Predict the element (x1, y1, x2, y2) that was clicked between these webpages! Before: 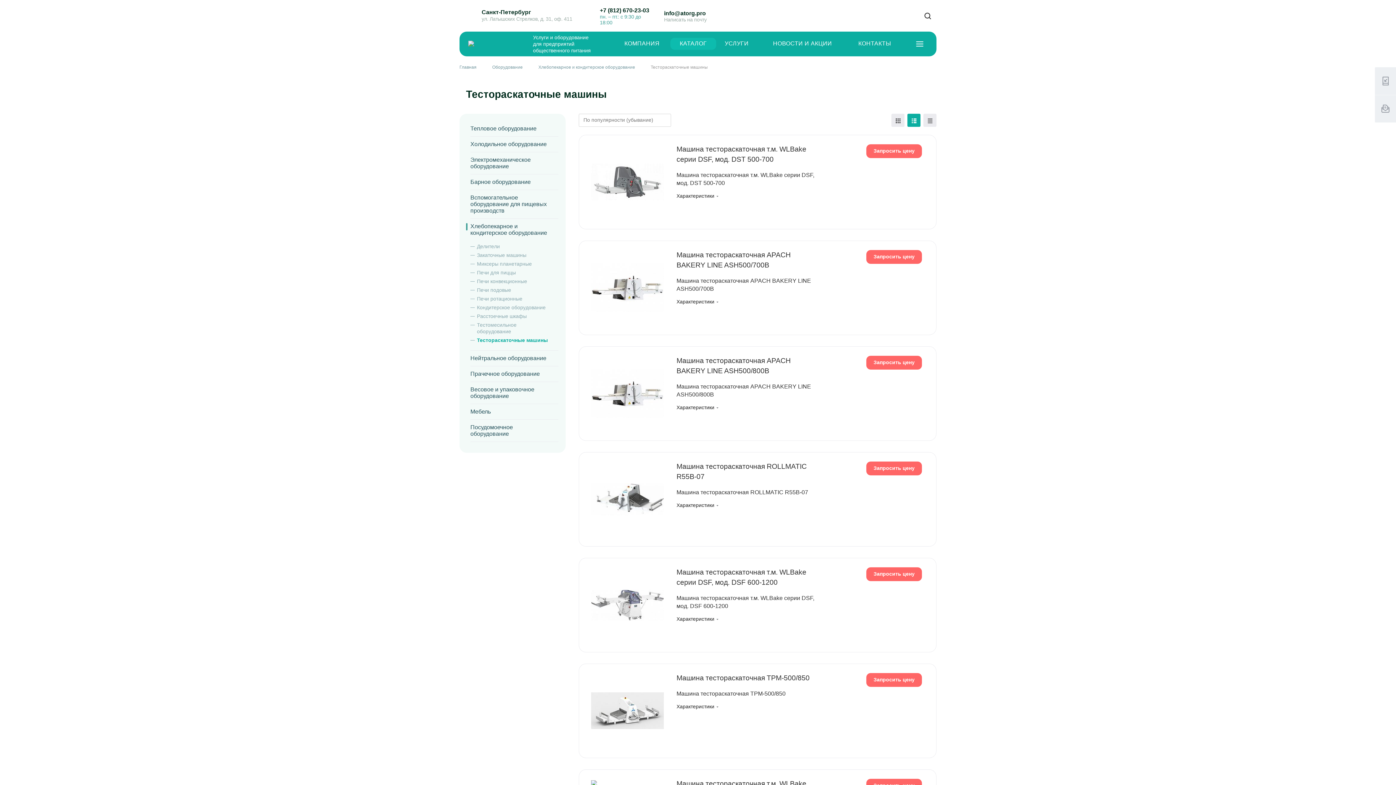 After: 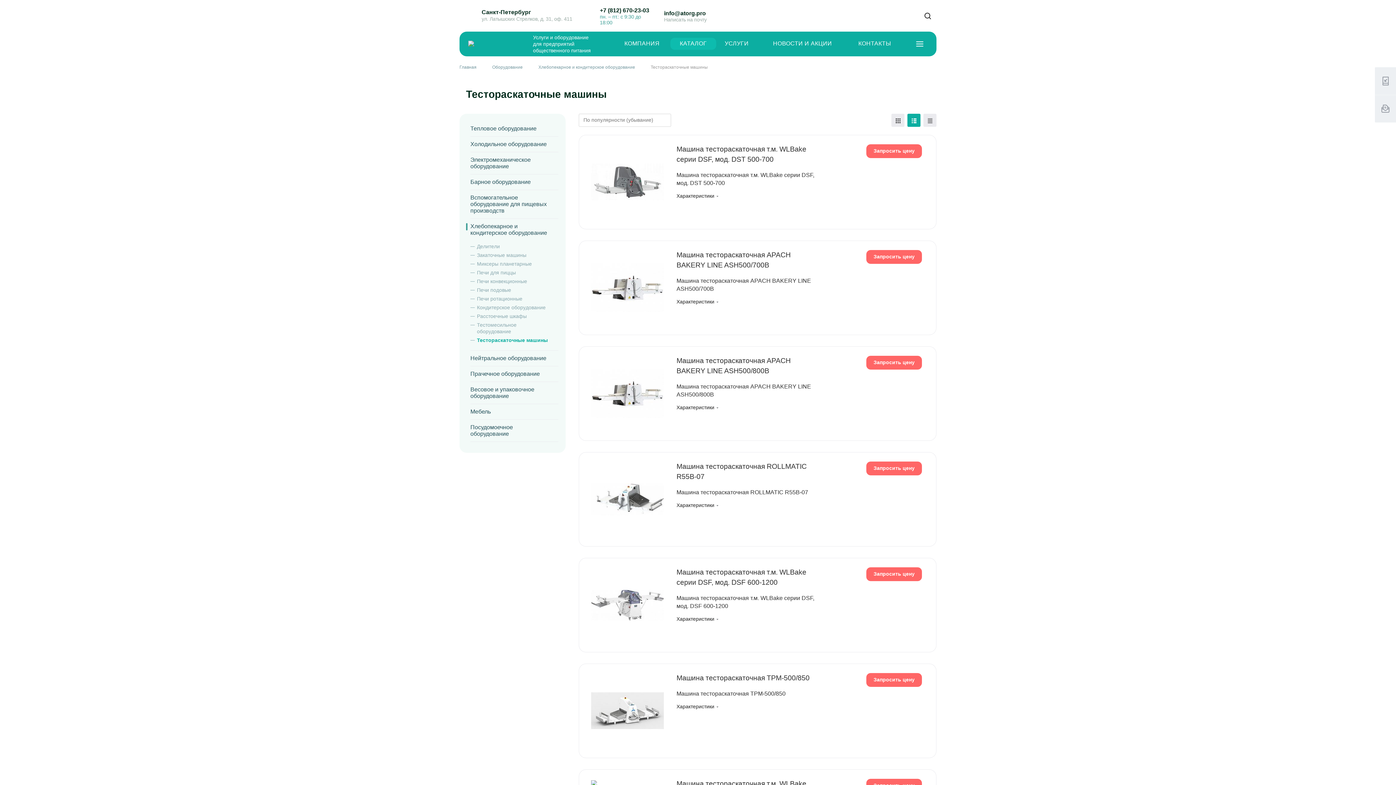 Action: label: Тестораскаточные машины bbox: (470, 336, 551, 344)